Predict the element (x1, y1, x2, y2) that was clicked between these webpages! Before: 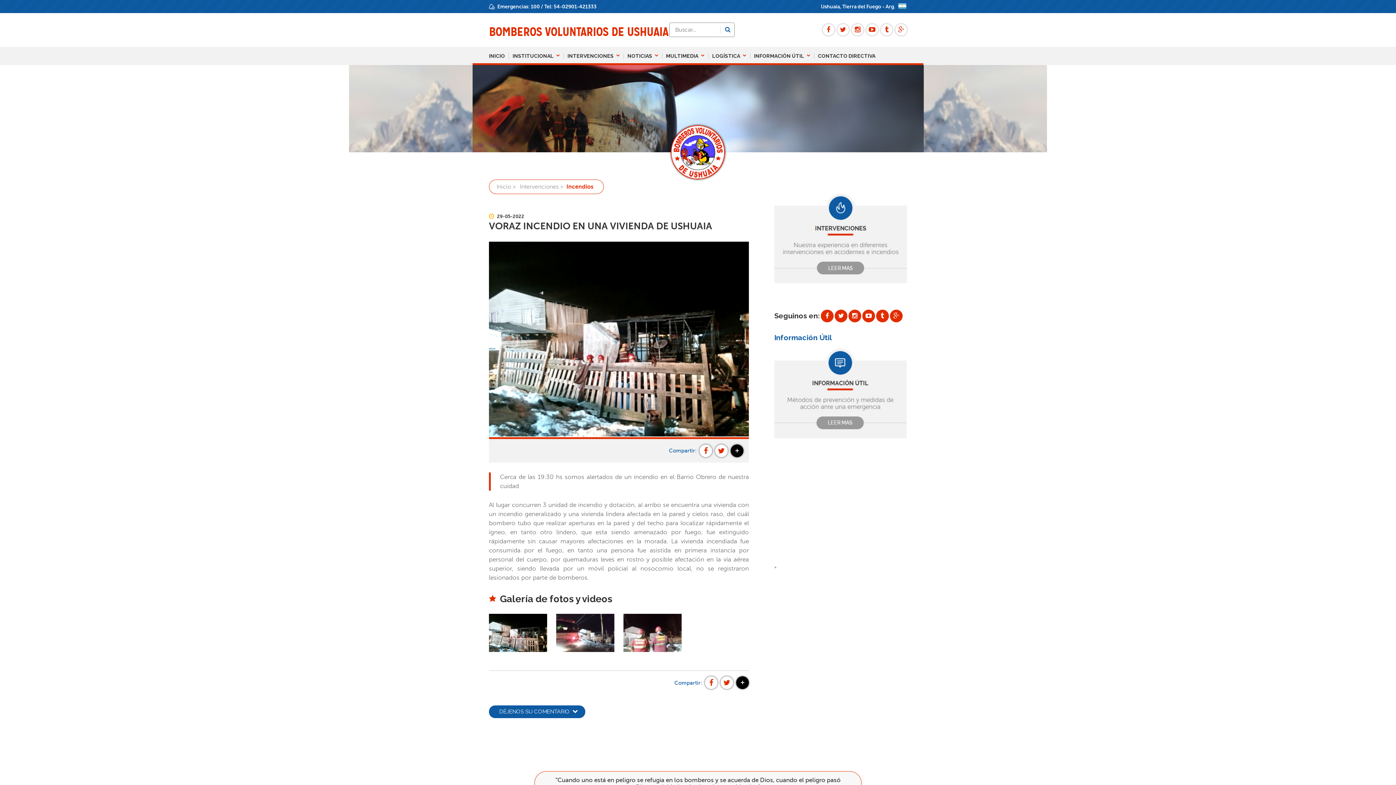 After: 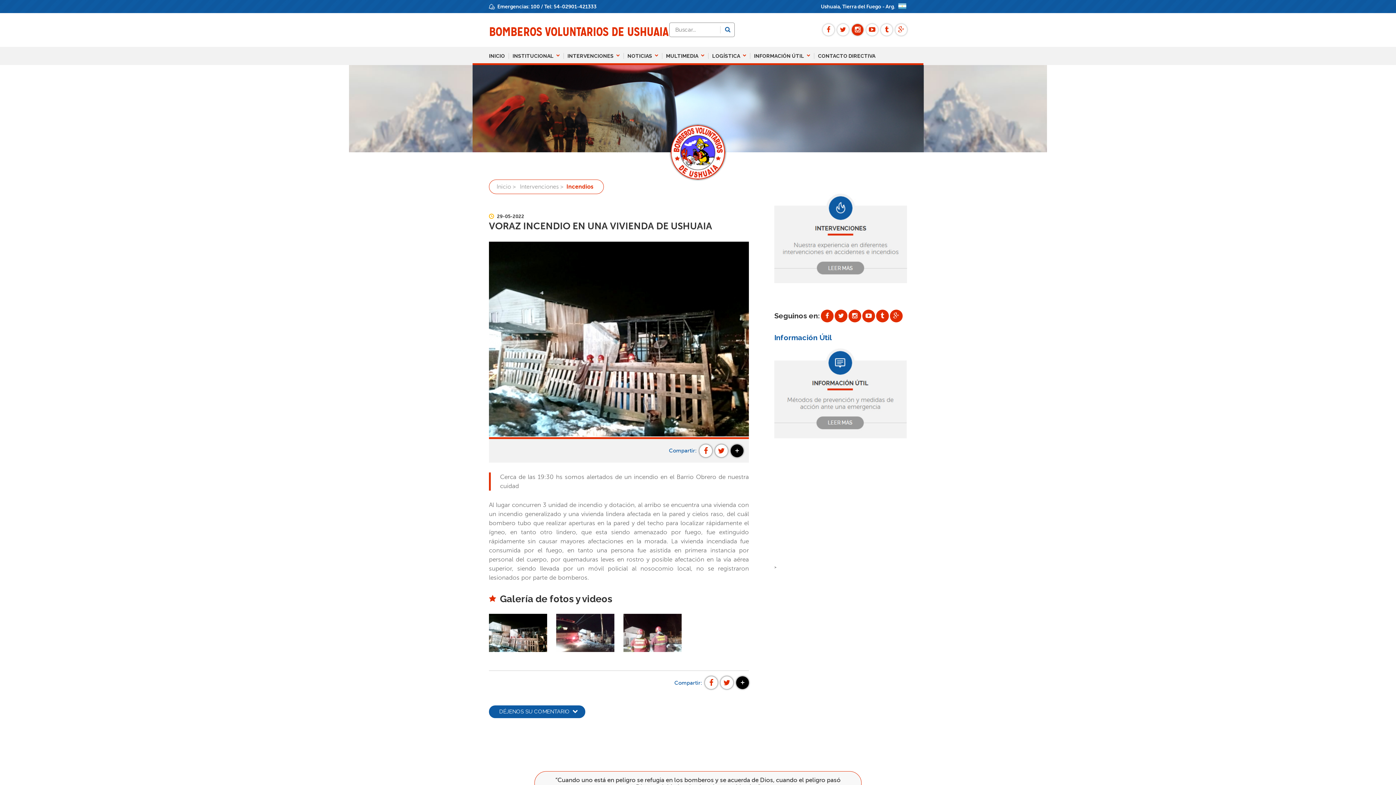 Action: bbox: (852, 23, 863, 35)